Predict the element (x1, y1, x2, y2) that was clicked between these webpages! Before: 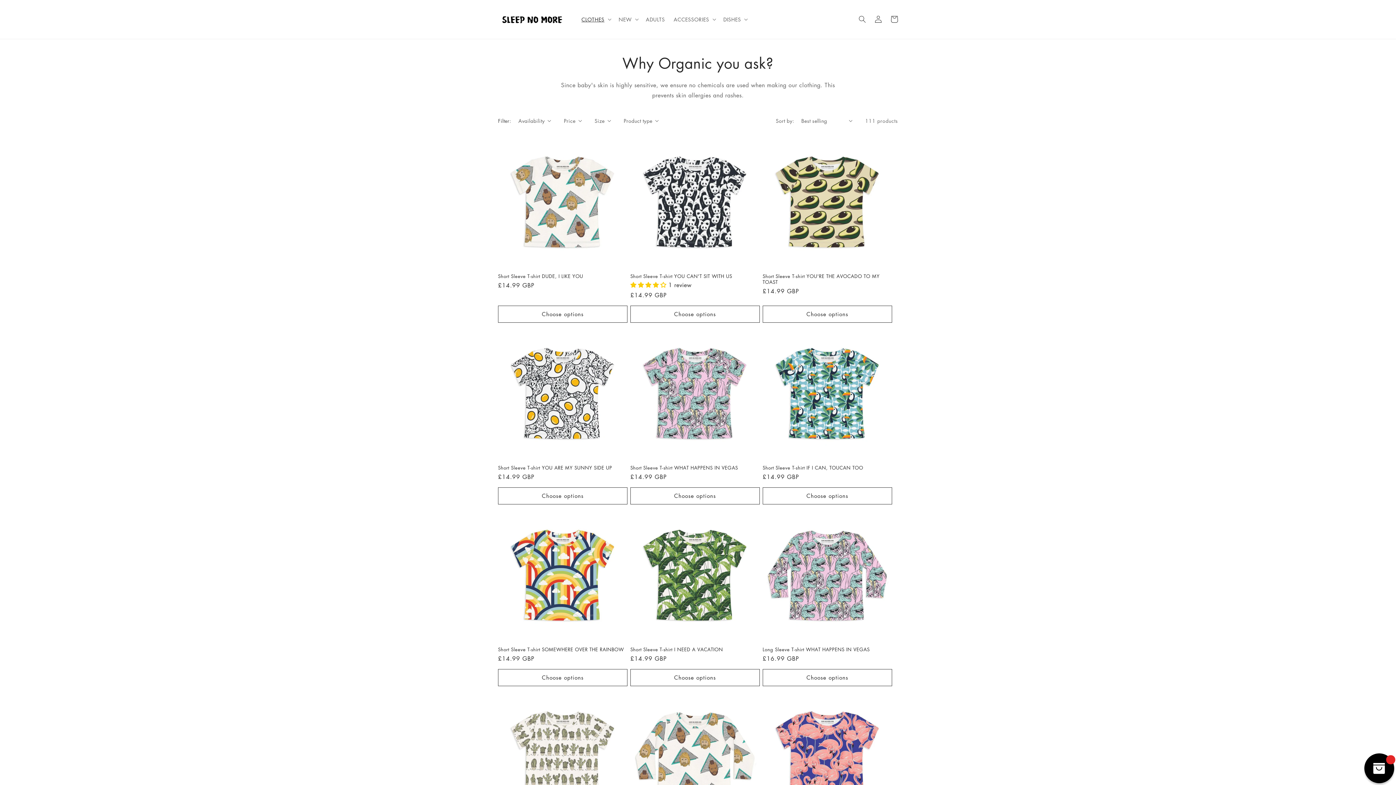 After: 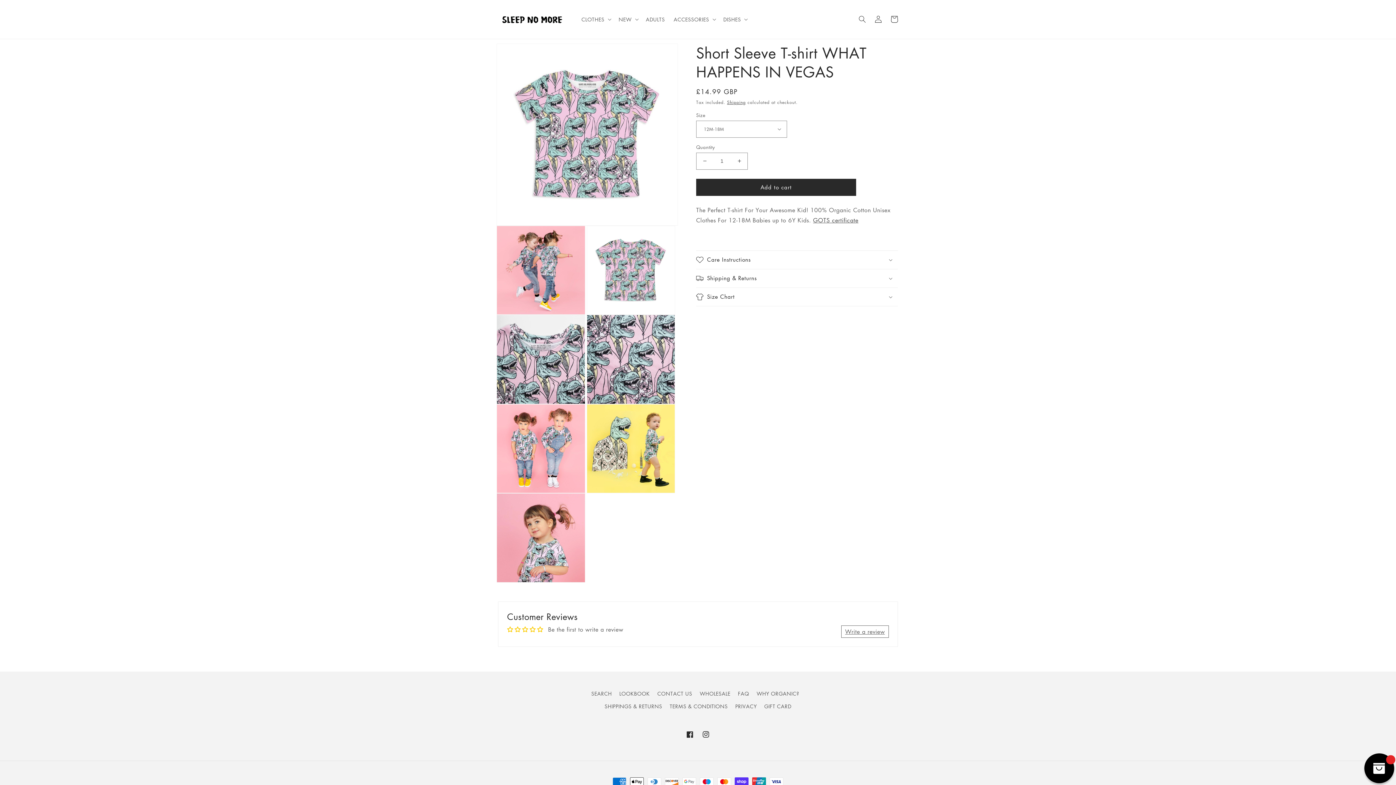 Action: bbox: (630, 464, 759, 470) label: Short Sleeve T-shirt WHAT HAPPENS IN VEGAS